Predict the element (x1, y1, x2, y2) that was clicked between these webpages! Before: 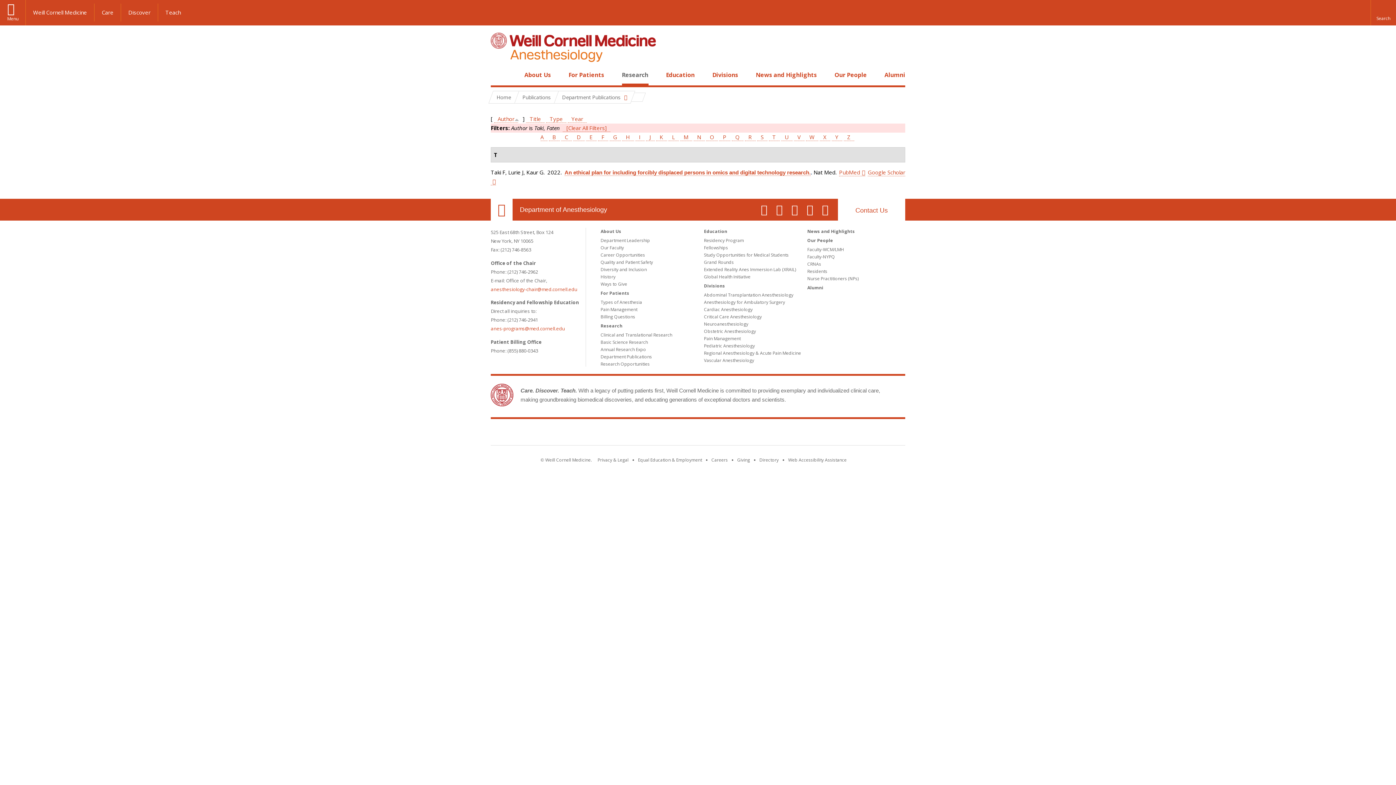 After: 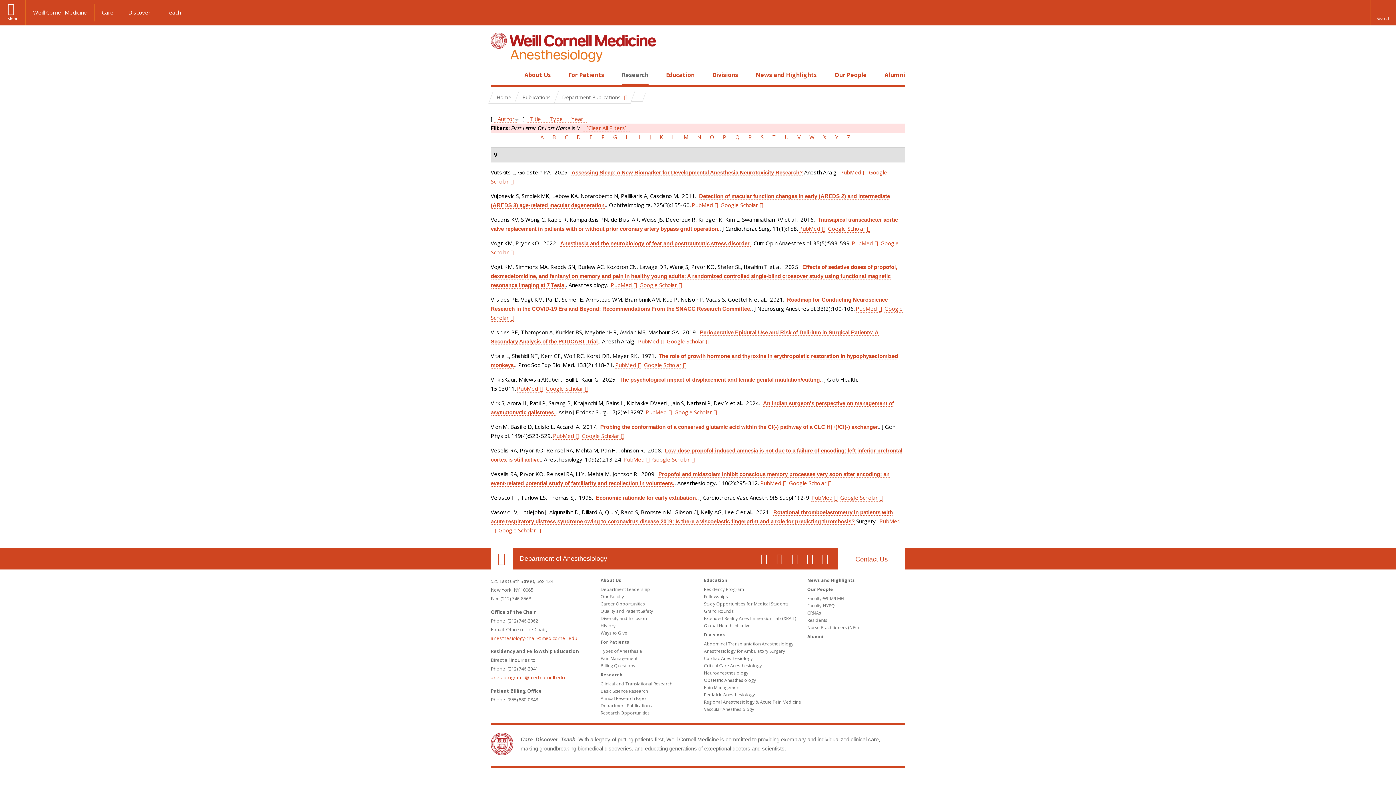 Action: bbox: (794, 133, 804, 141) label: V